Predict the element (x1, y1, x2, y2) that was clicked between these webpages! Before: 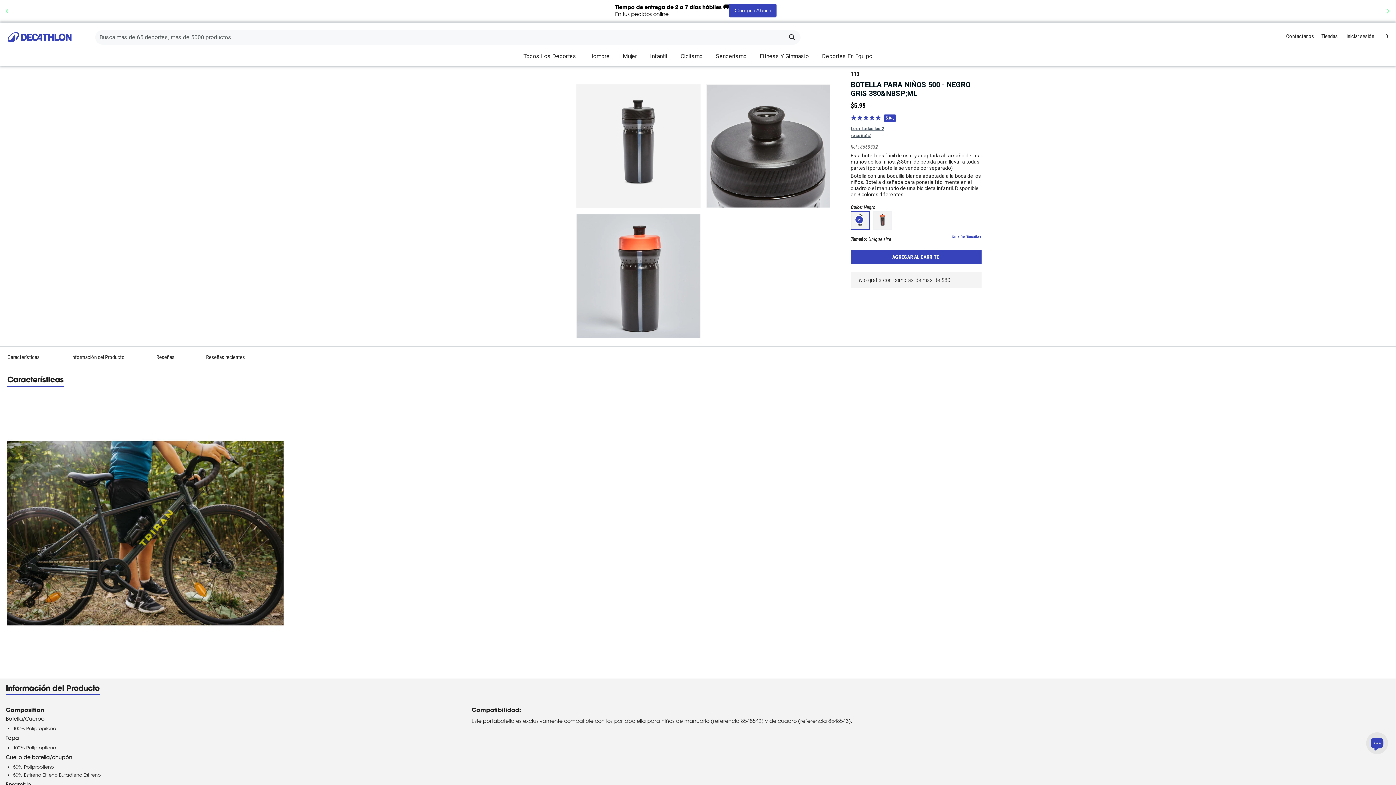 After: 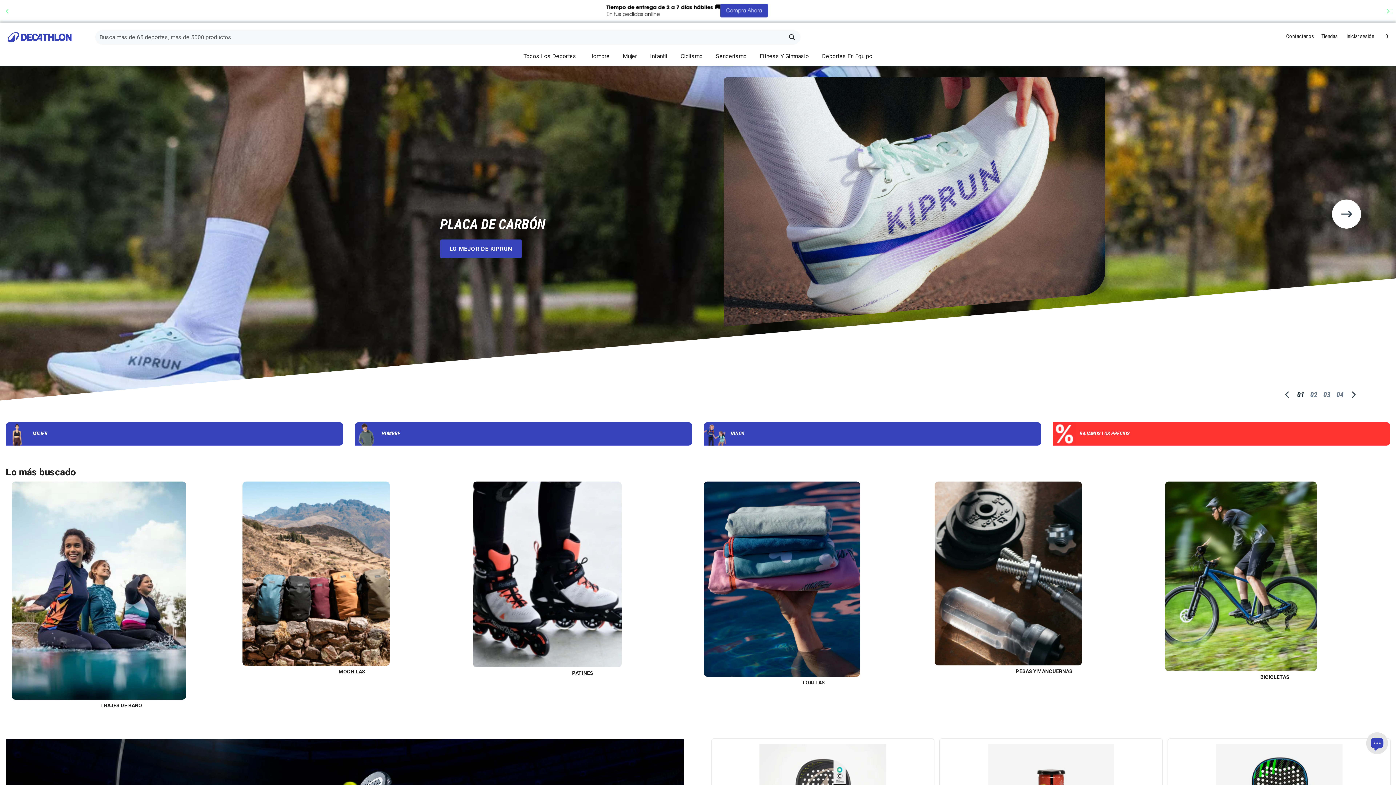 Action: bbox: (2, 30, 70, 44)